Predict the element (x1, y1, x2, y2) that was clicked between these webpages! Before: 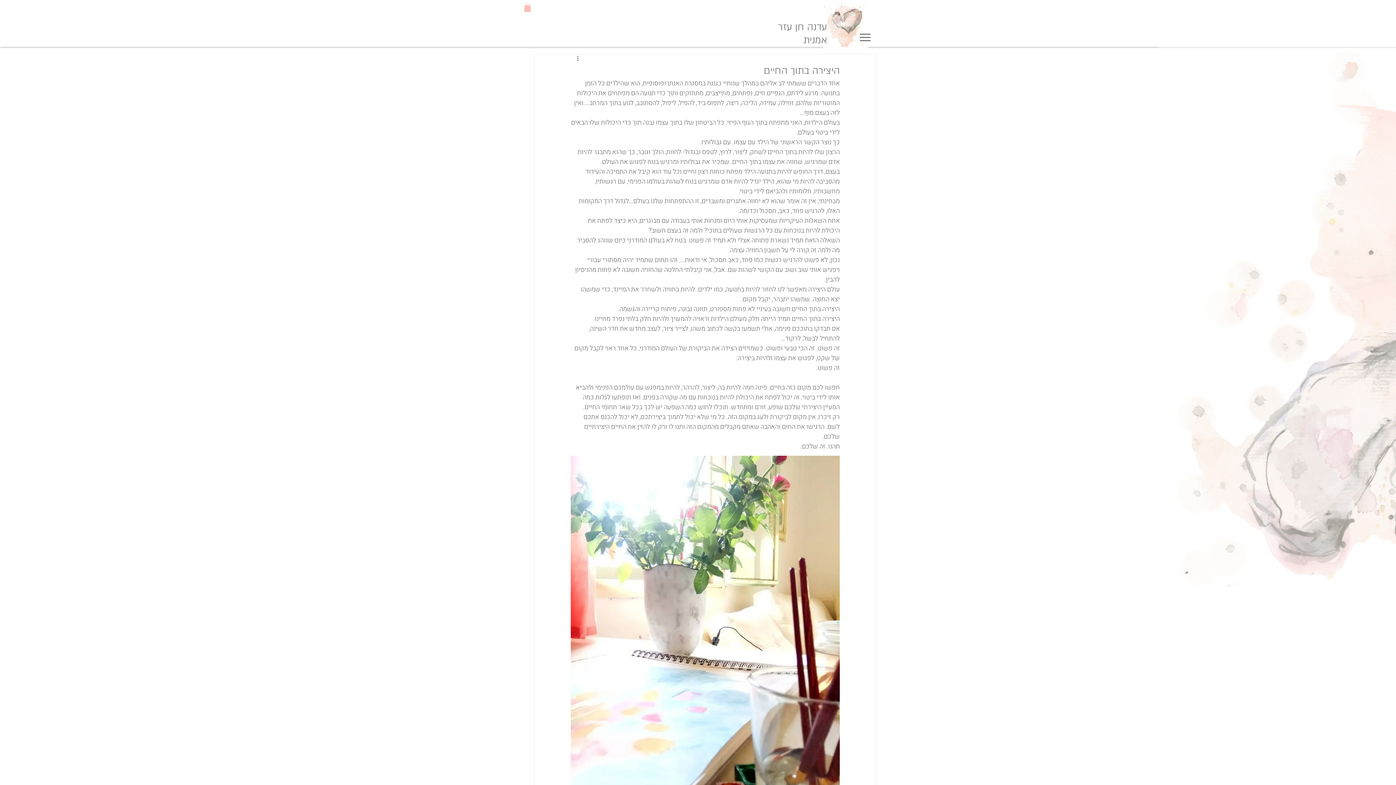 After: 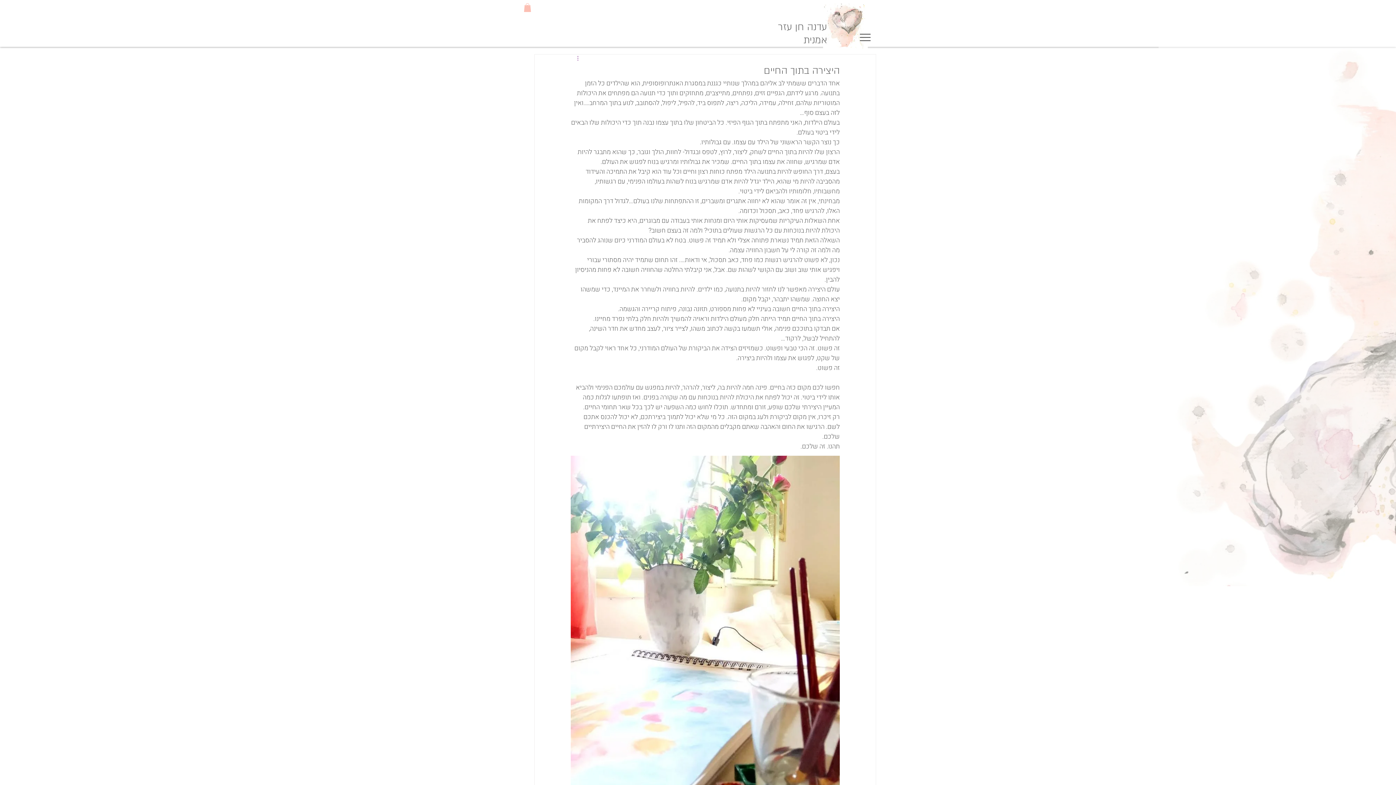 Action: bbox: (570, 54, 579, 63) label: פעולות נוספות